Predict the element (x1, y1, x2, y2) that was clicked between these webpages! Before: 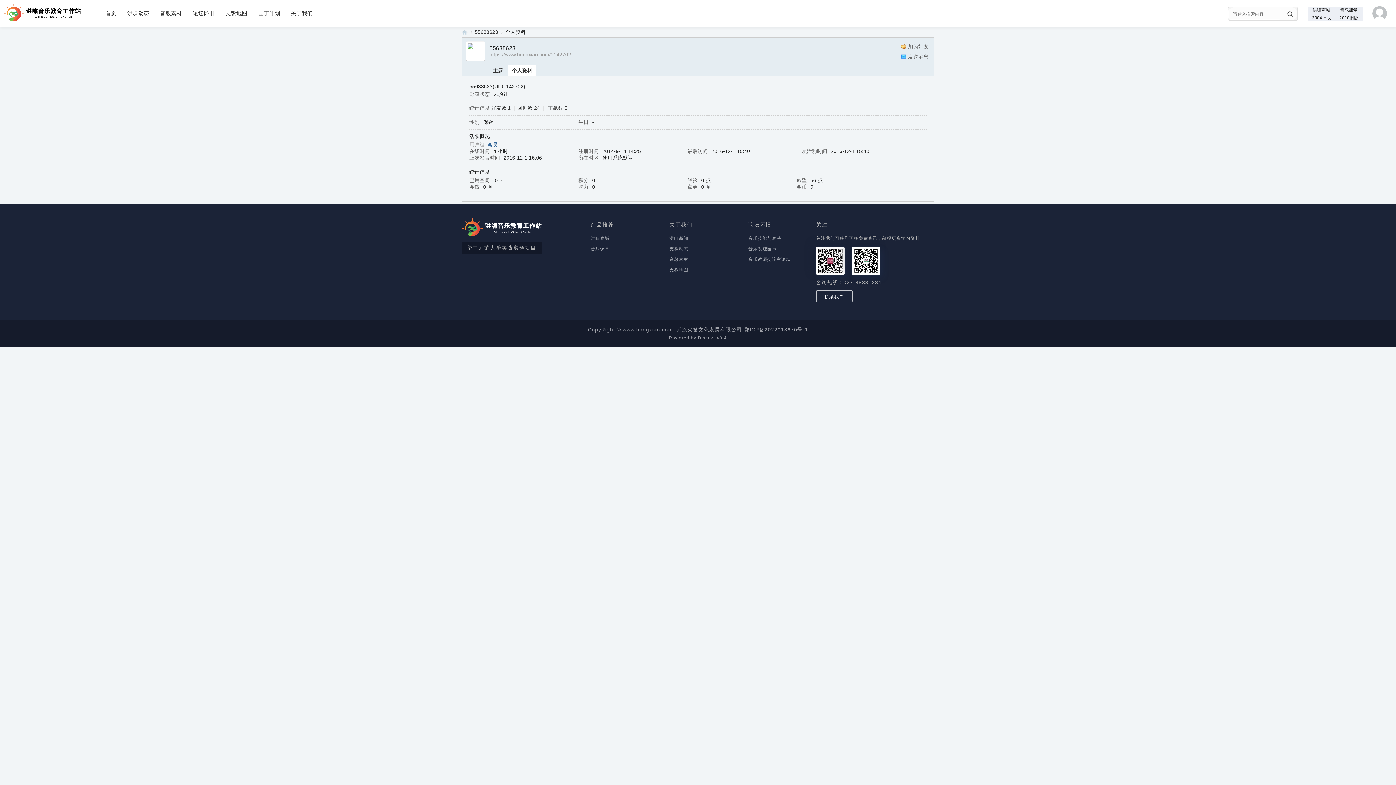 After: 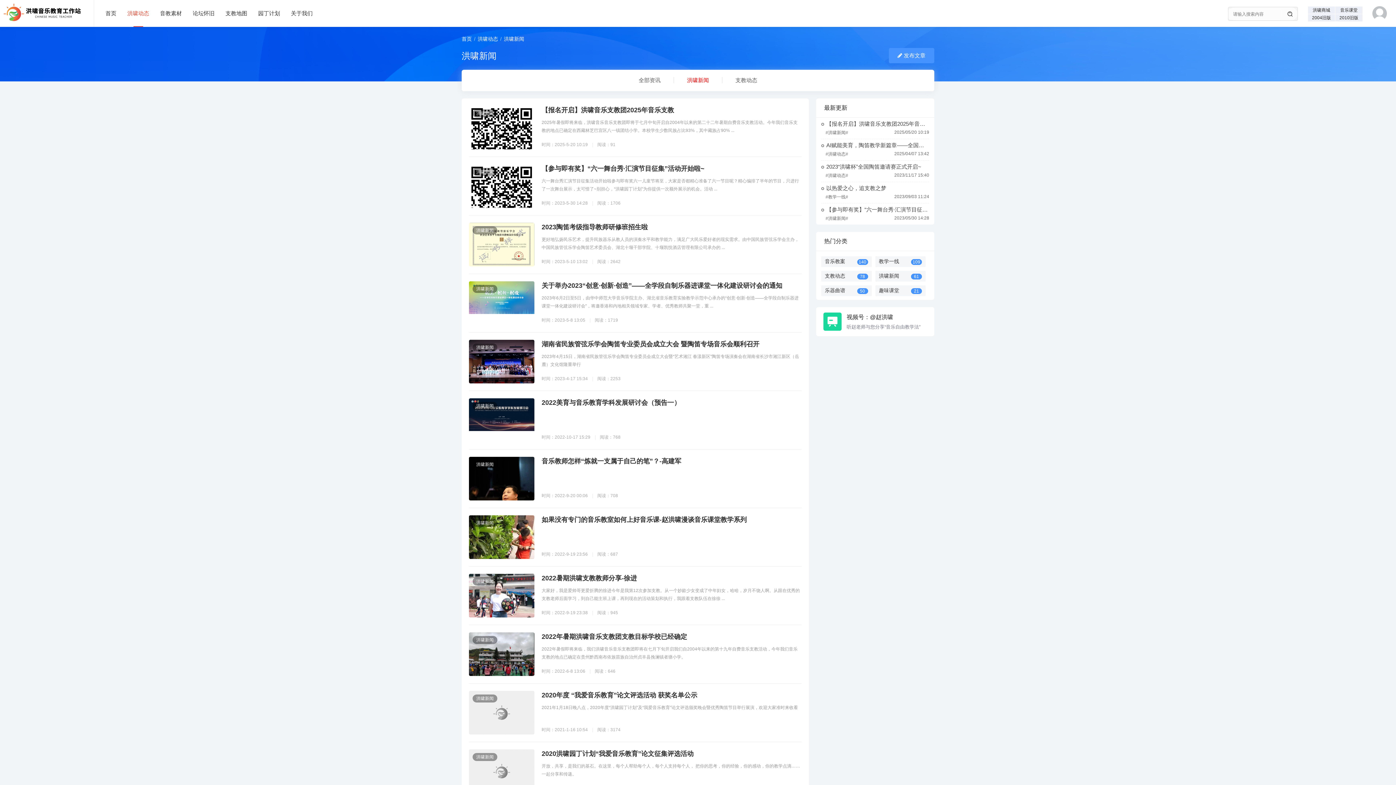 Action: bbox: (669, 235, 737, 241) label: 洪啸新闻